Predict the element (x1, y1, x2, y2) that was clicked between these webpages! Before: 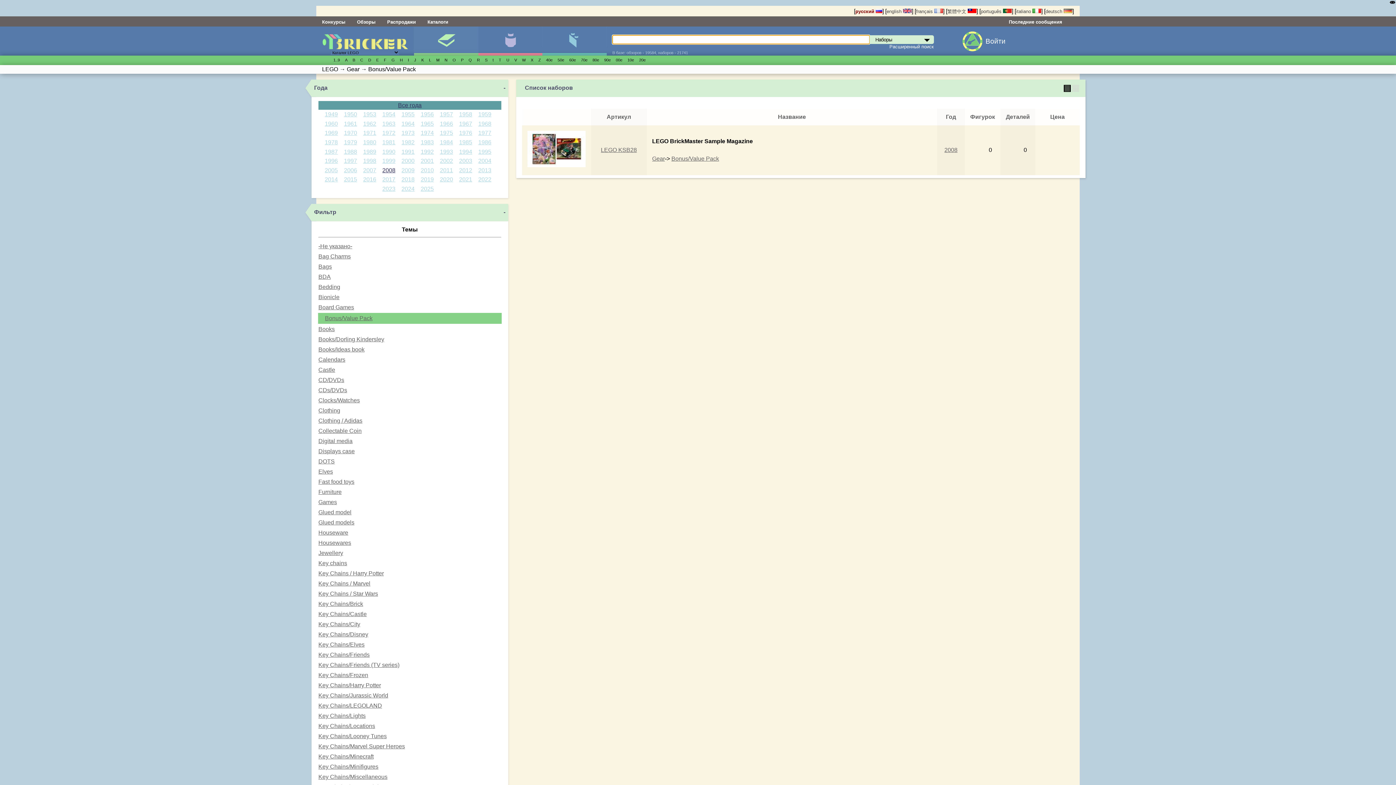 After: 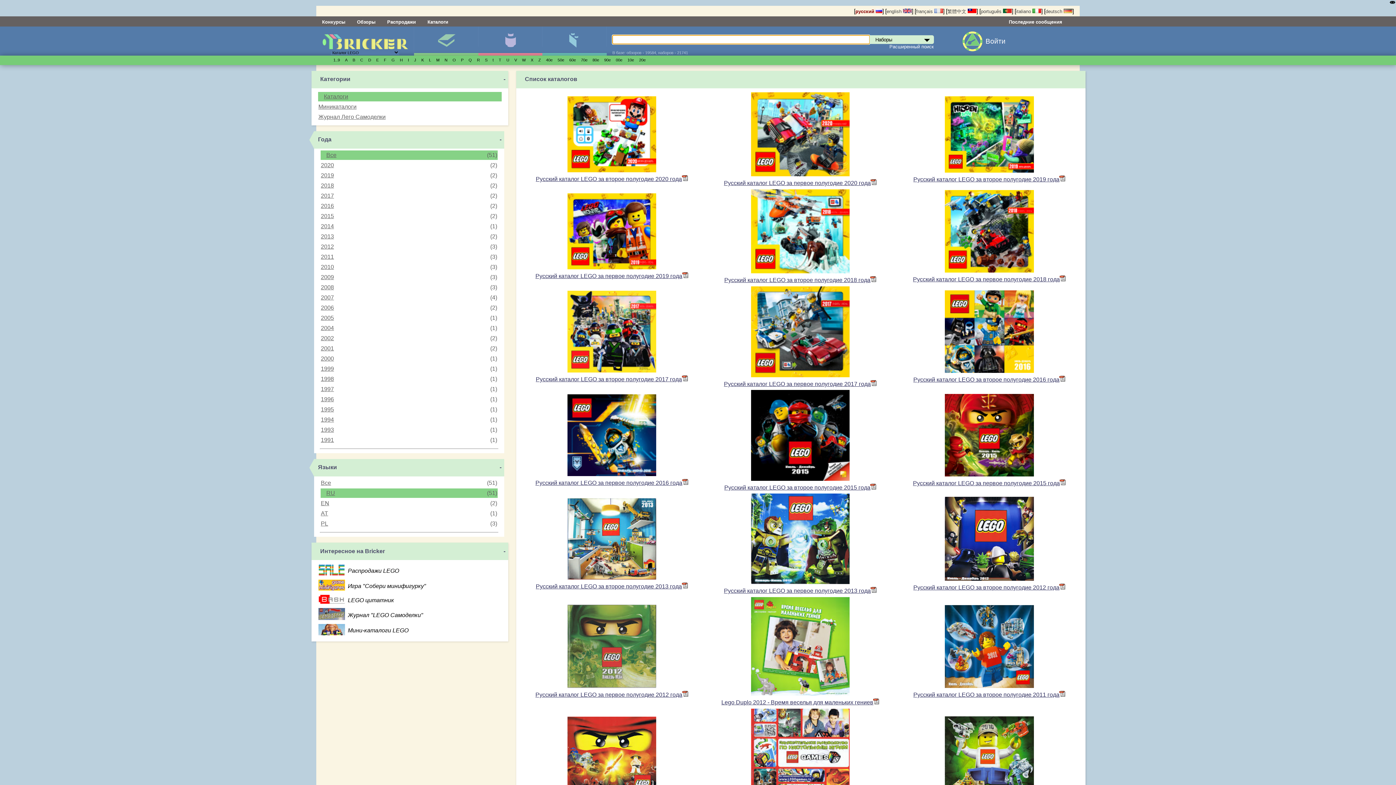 Action: label: Каталоги bbox: (427, 19, 448, 24)